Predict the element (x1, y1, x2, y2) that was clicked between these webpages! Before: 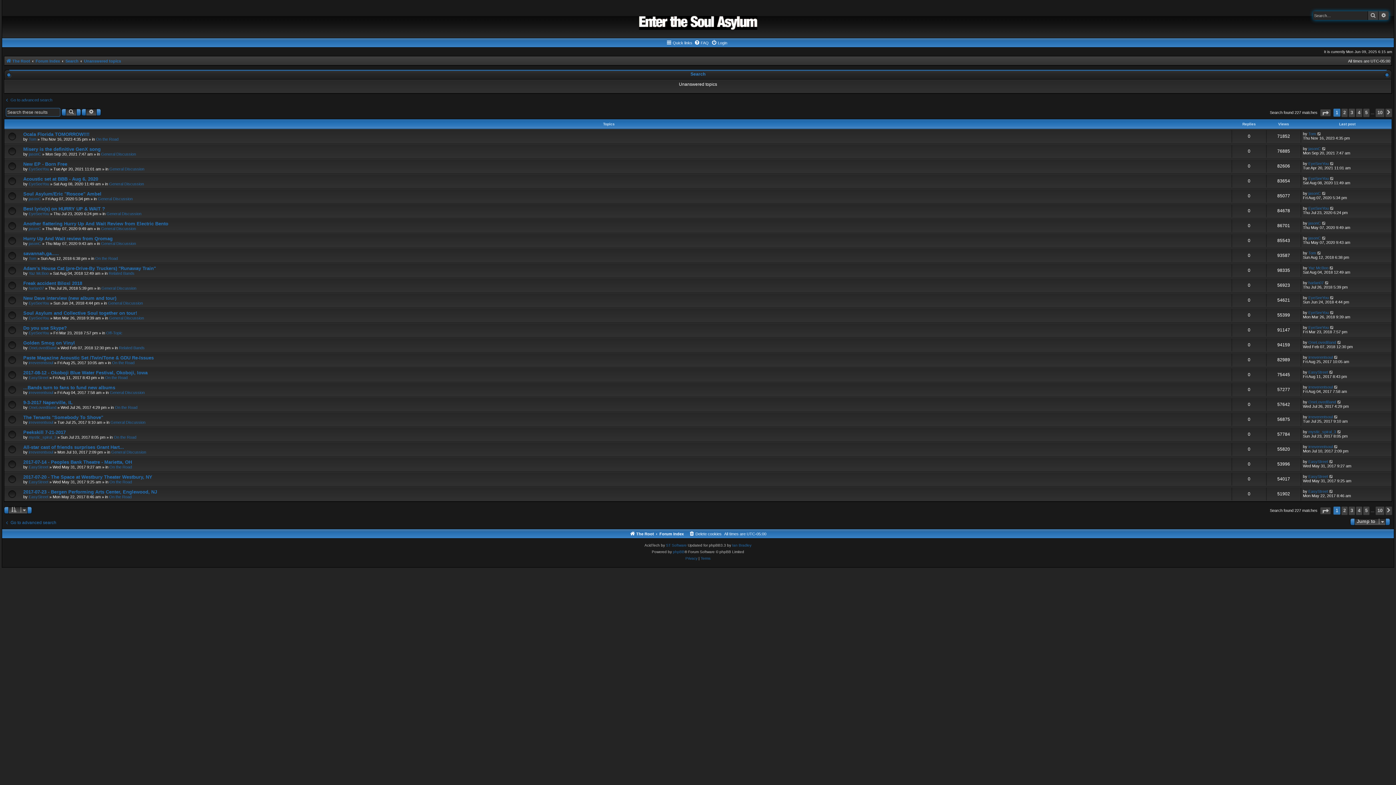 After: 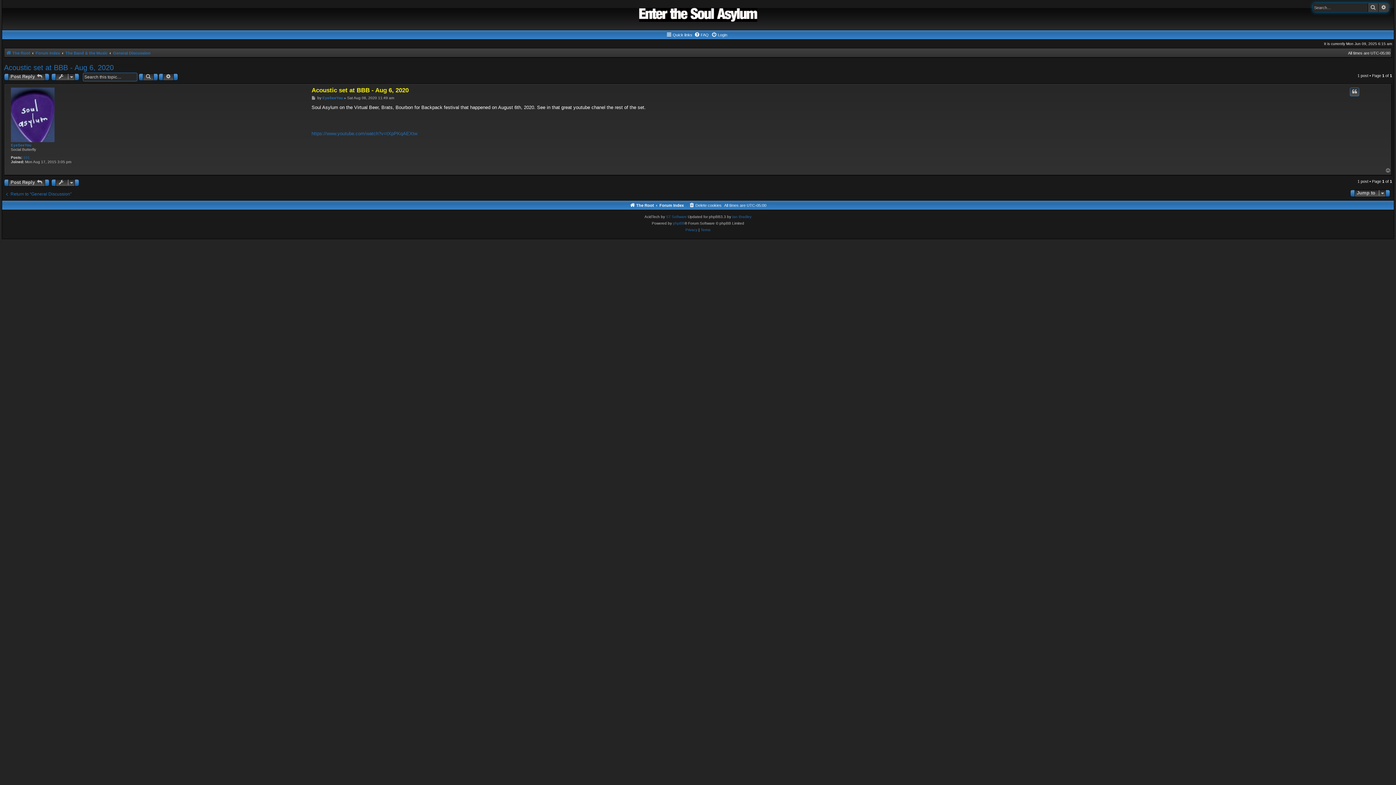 Action: bbox: (1330, 176, 1334, 180)